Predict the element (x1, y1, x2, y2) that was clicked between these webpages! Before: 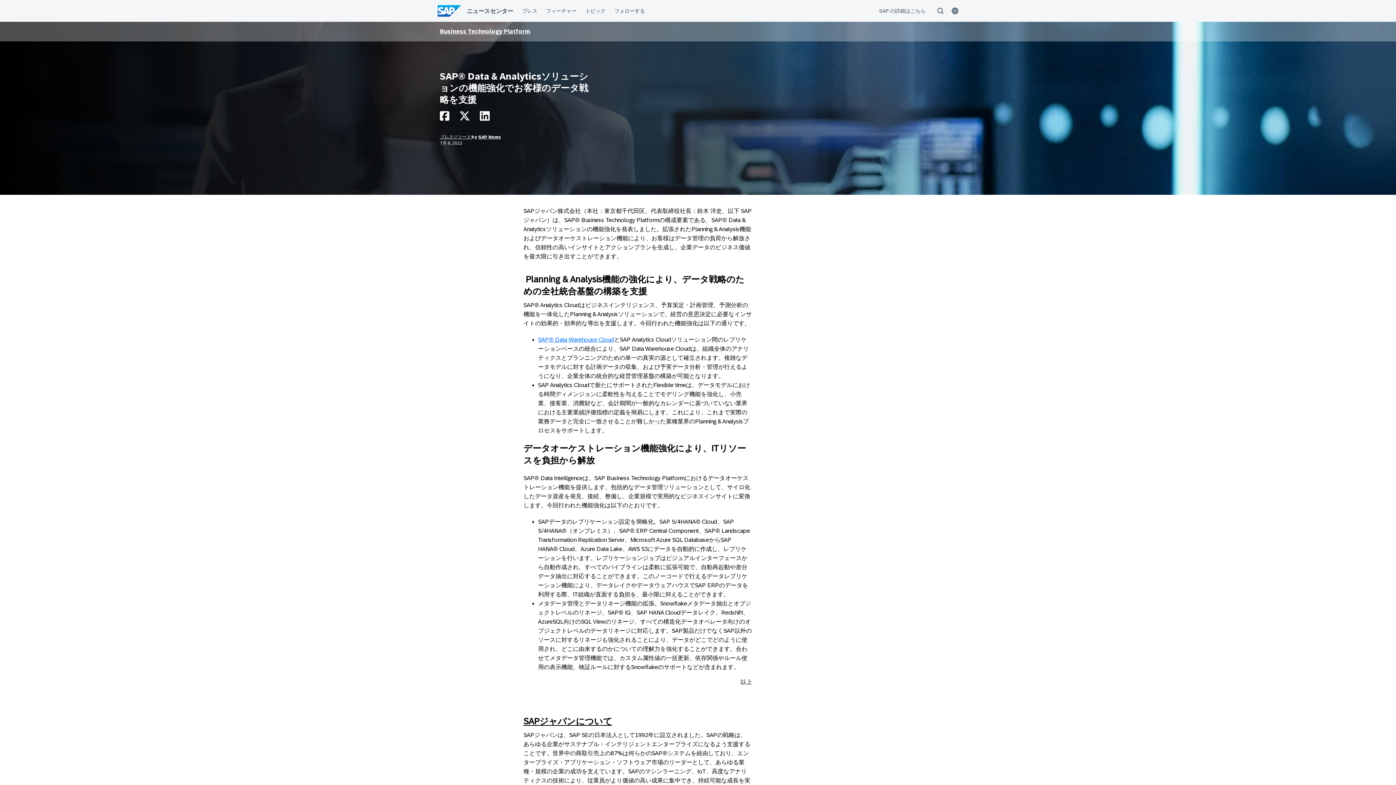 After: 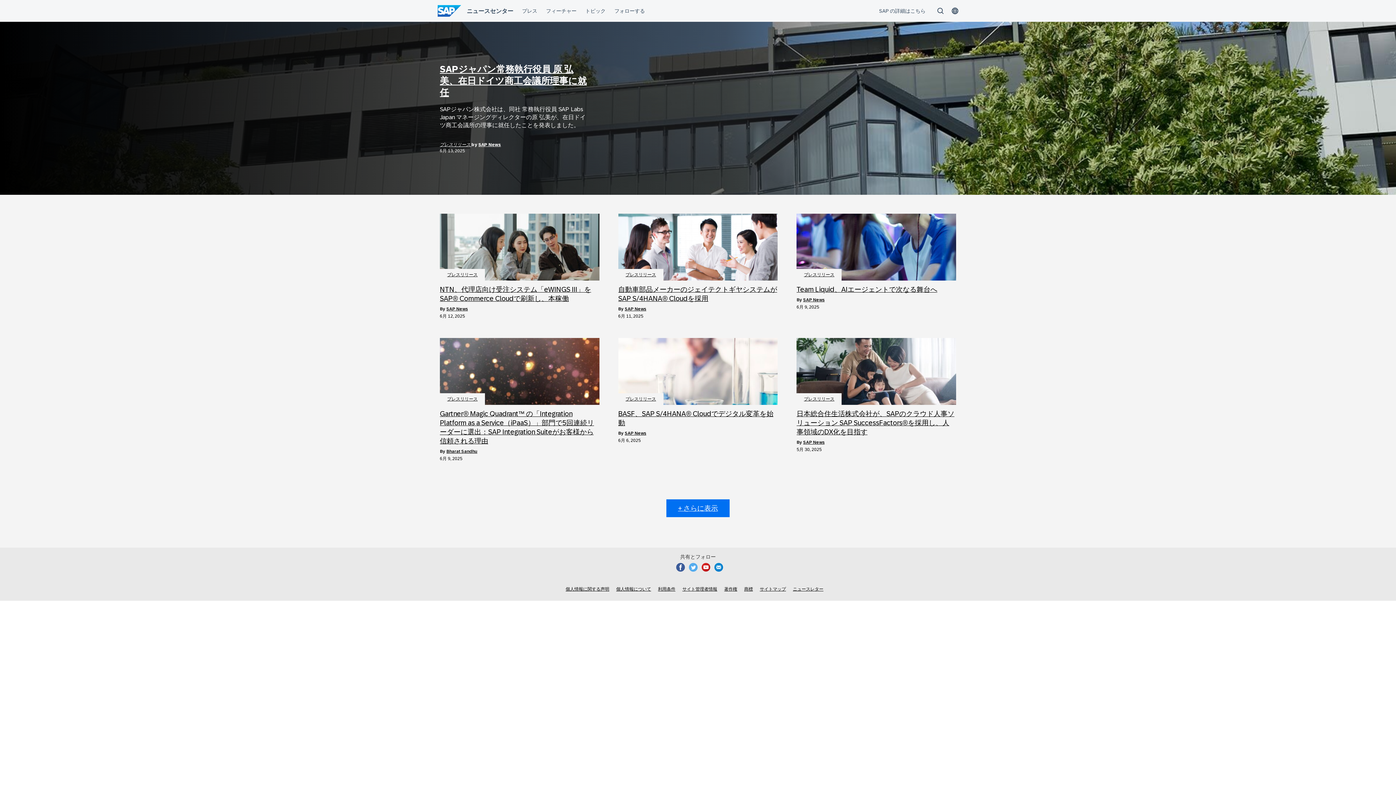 Action: label: プレスリリース  bbox: (440, 134, 471, 139)